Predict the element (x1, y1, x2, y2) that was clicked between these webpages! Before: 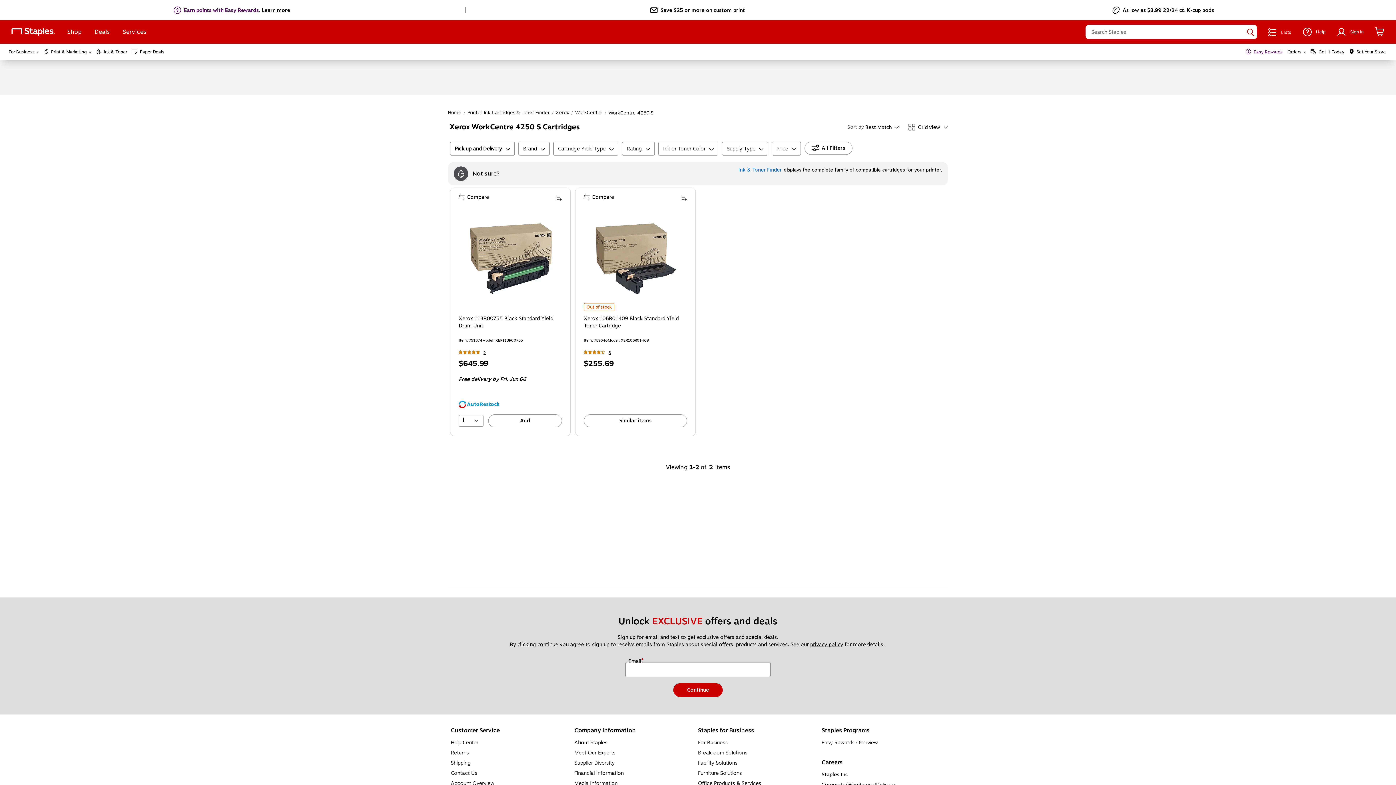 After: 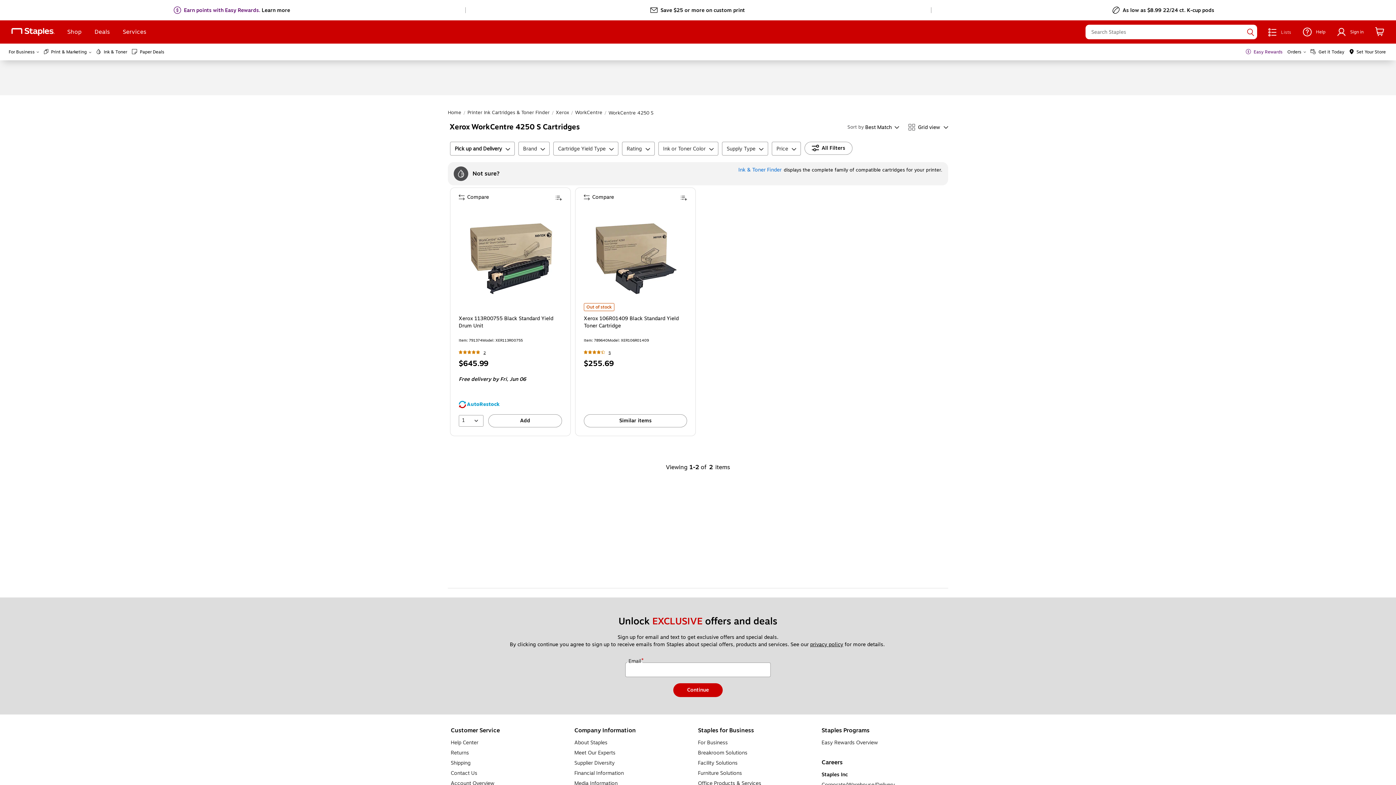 Action: label: Print & Marketing bbox: (43, 48, 91, 55)